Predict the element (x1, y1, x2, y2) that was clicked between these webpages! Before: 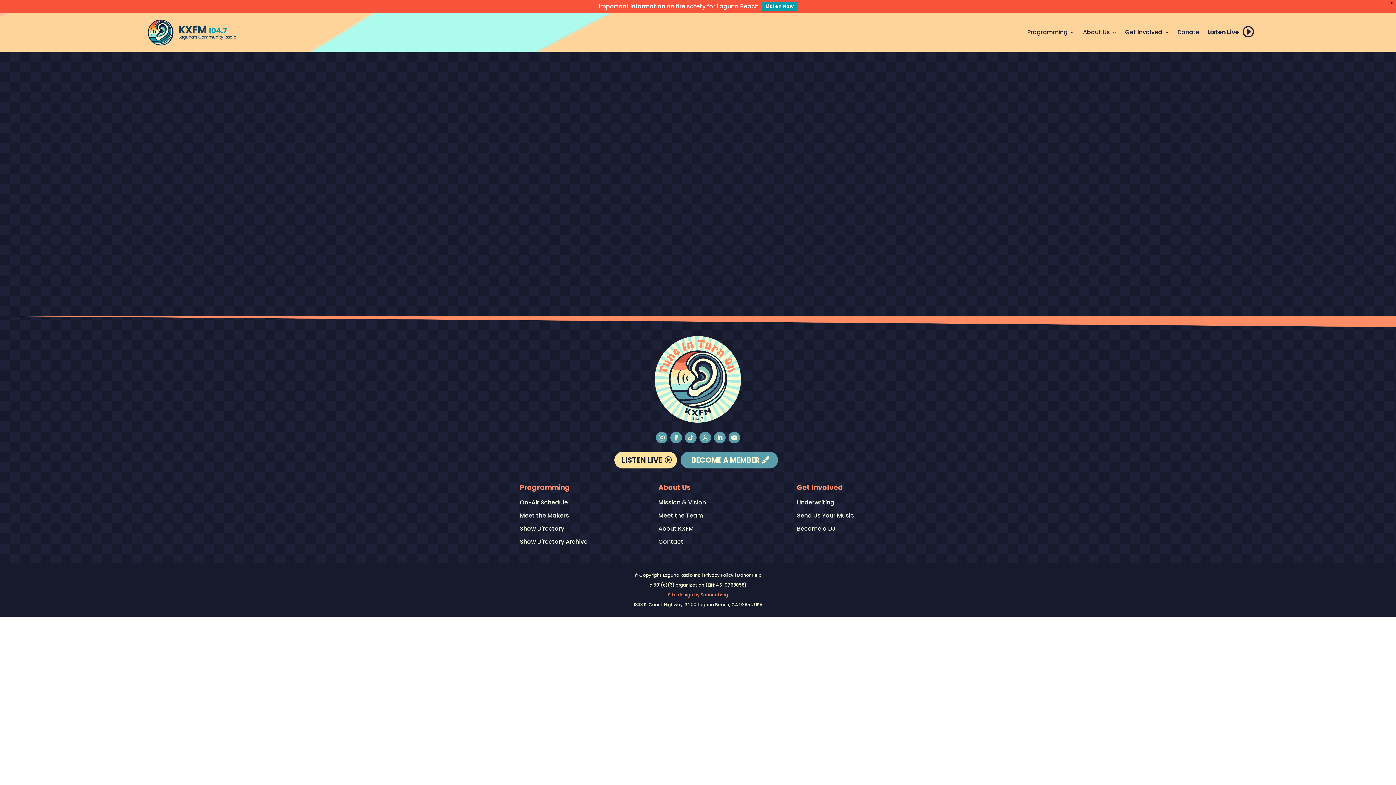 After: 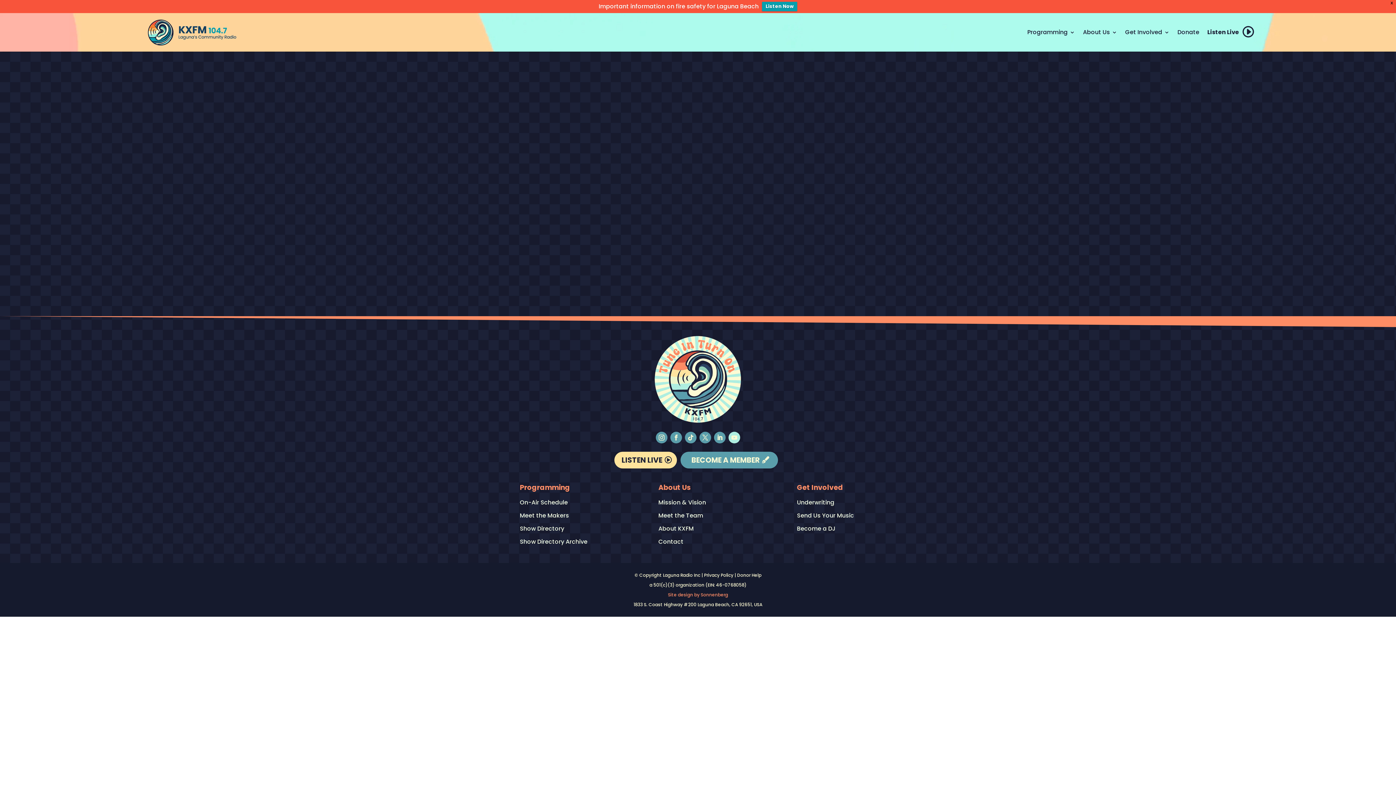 Action: bbox: (728, 432, 740, 443)